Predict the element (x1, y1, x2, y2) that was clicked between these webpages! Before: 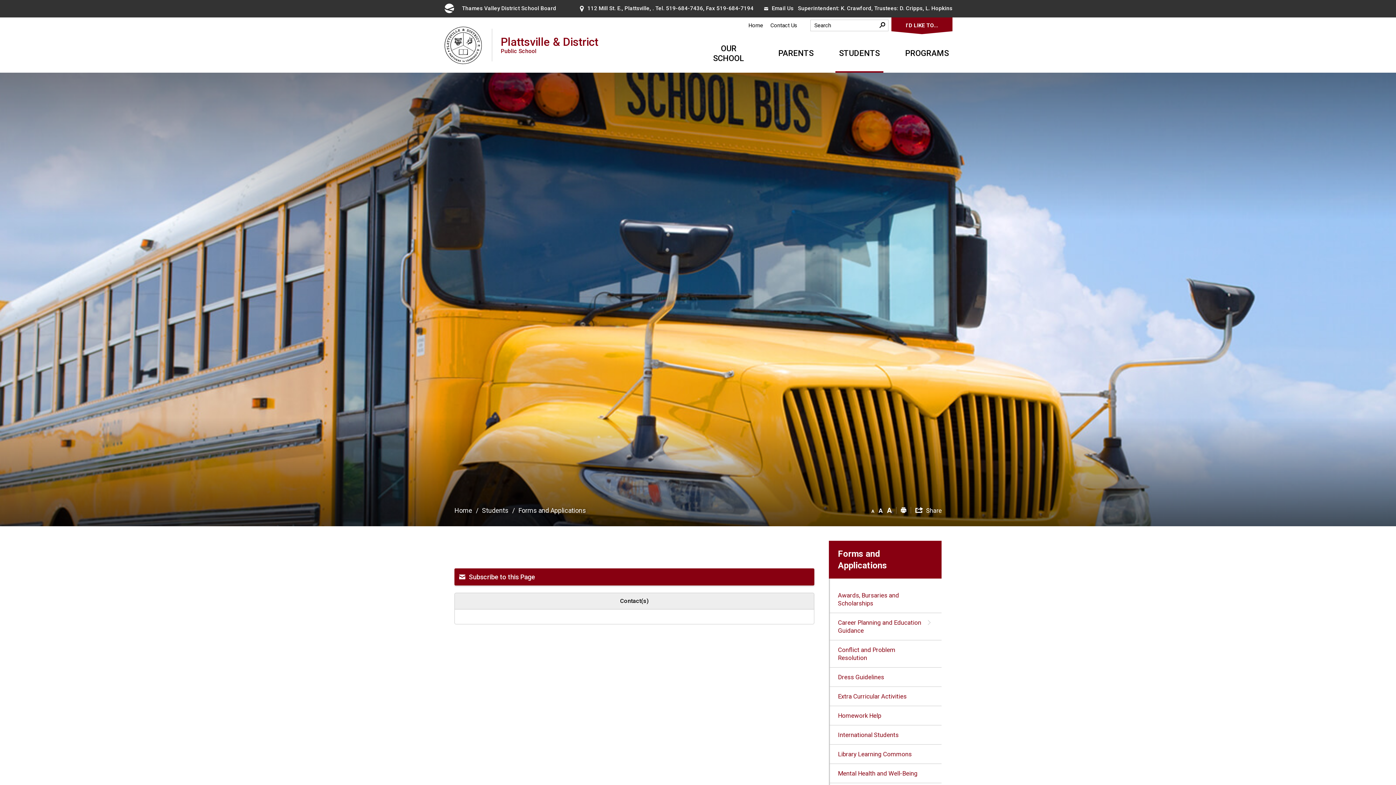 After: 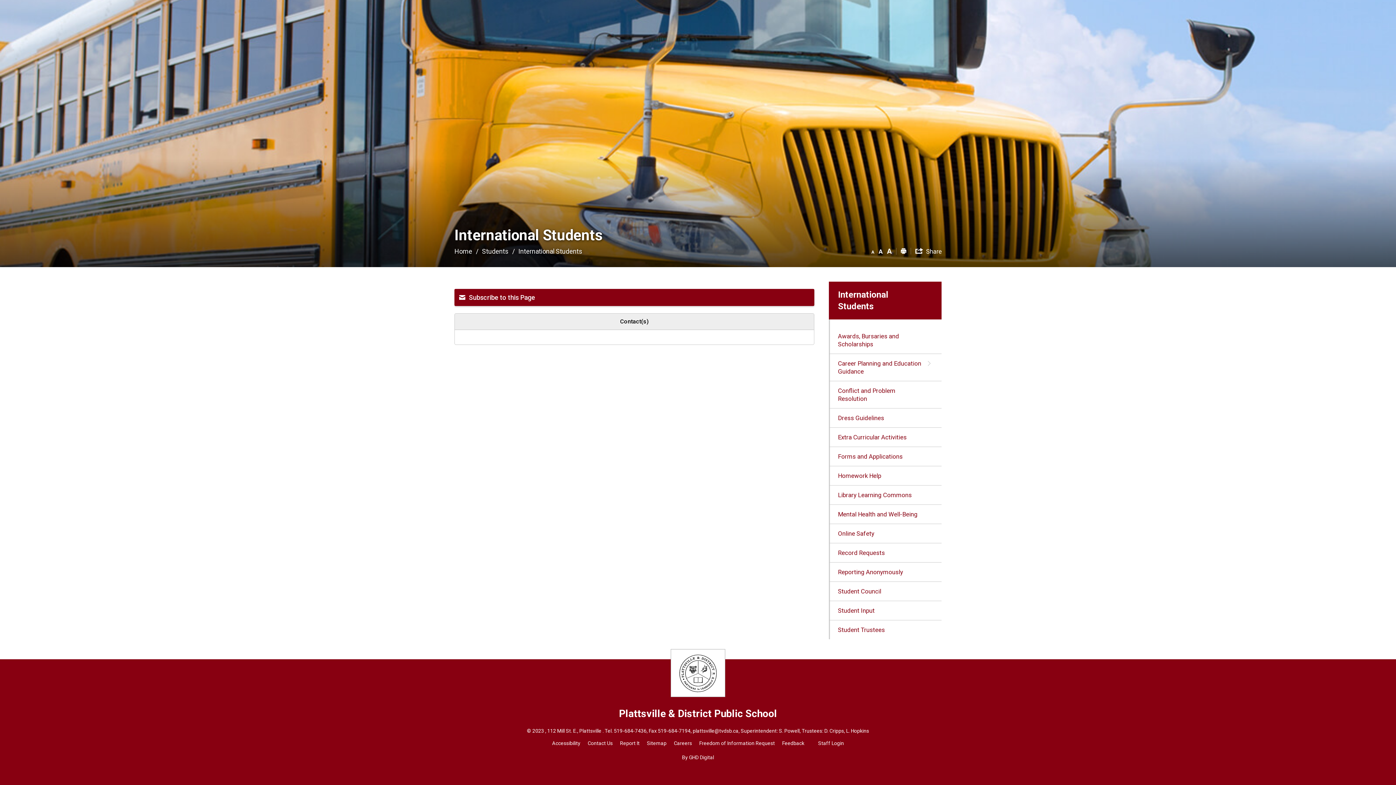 Action: bbox: (829, 725, 941, 744) label: International Students